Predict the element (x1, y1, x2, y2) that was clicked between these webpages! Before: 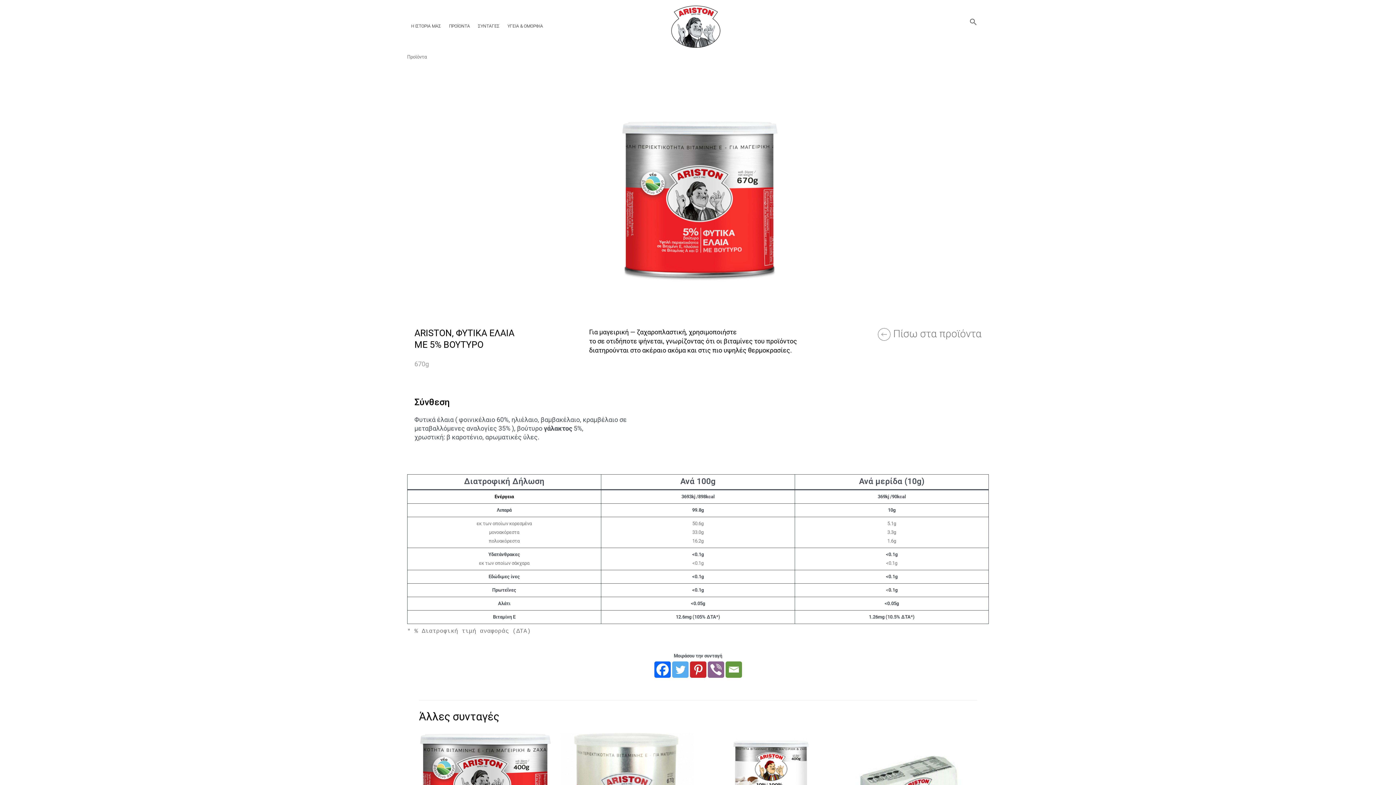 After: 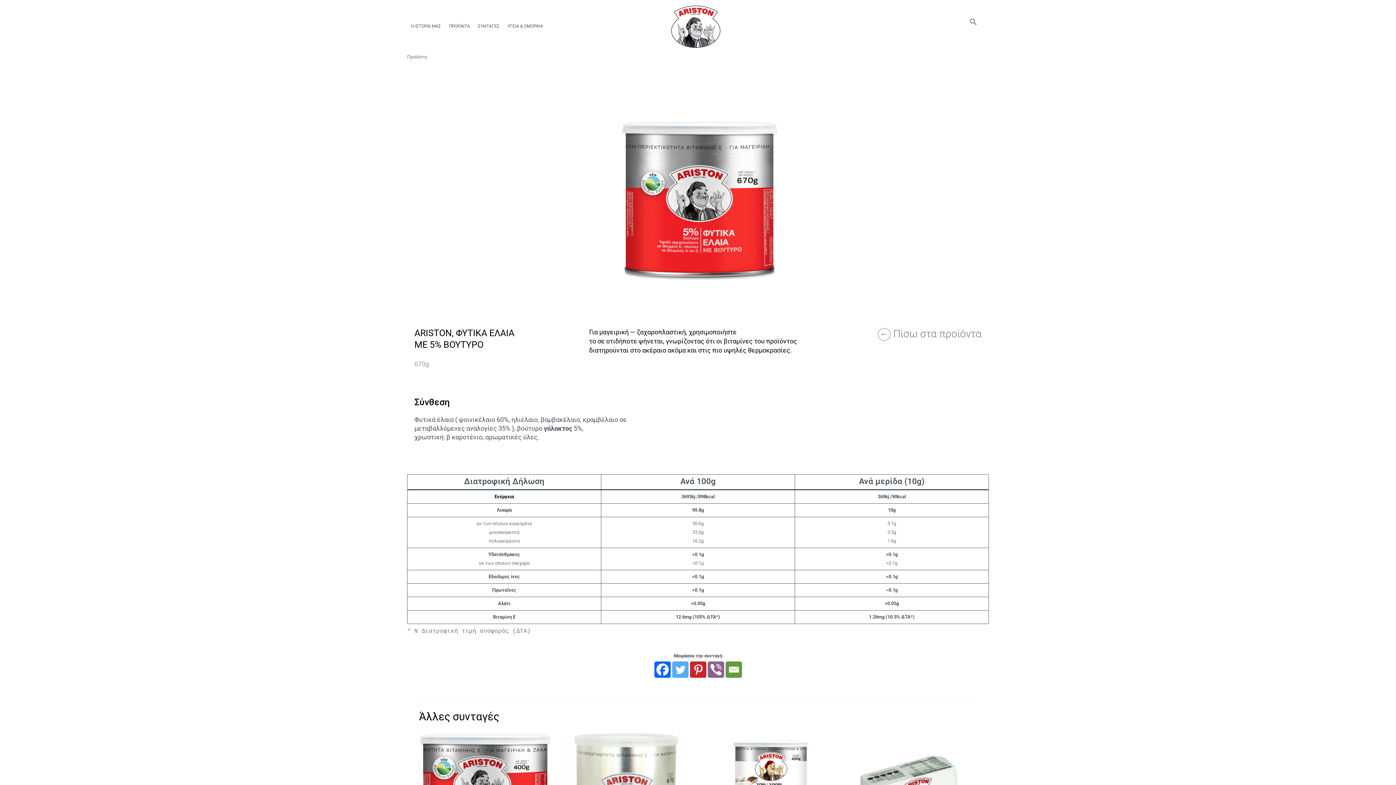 Action: bbox: (725, 661, 742, 678) label: Email